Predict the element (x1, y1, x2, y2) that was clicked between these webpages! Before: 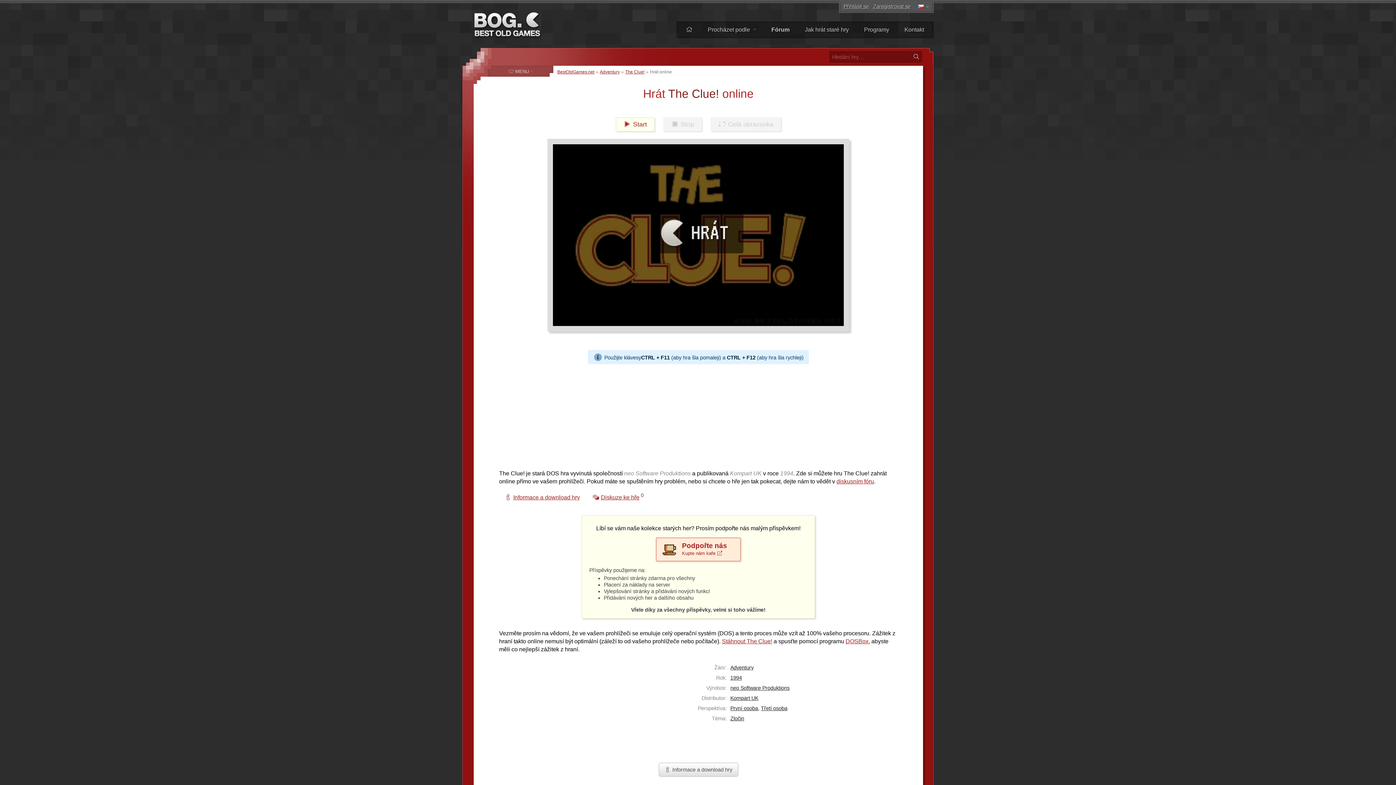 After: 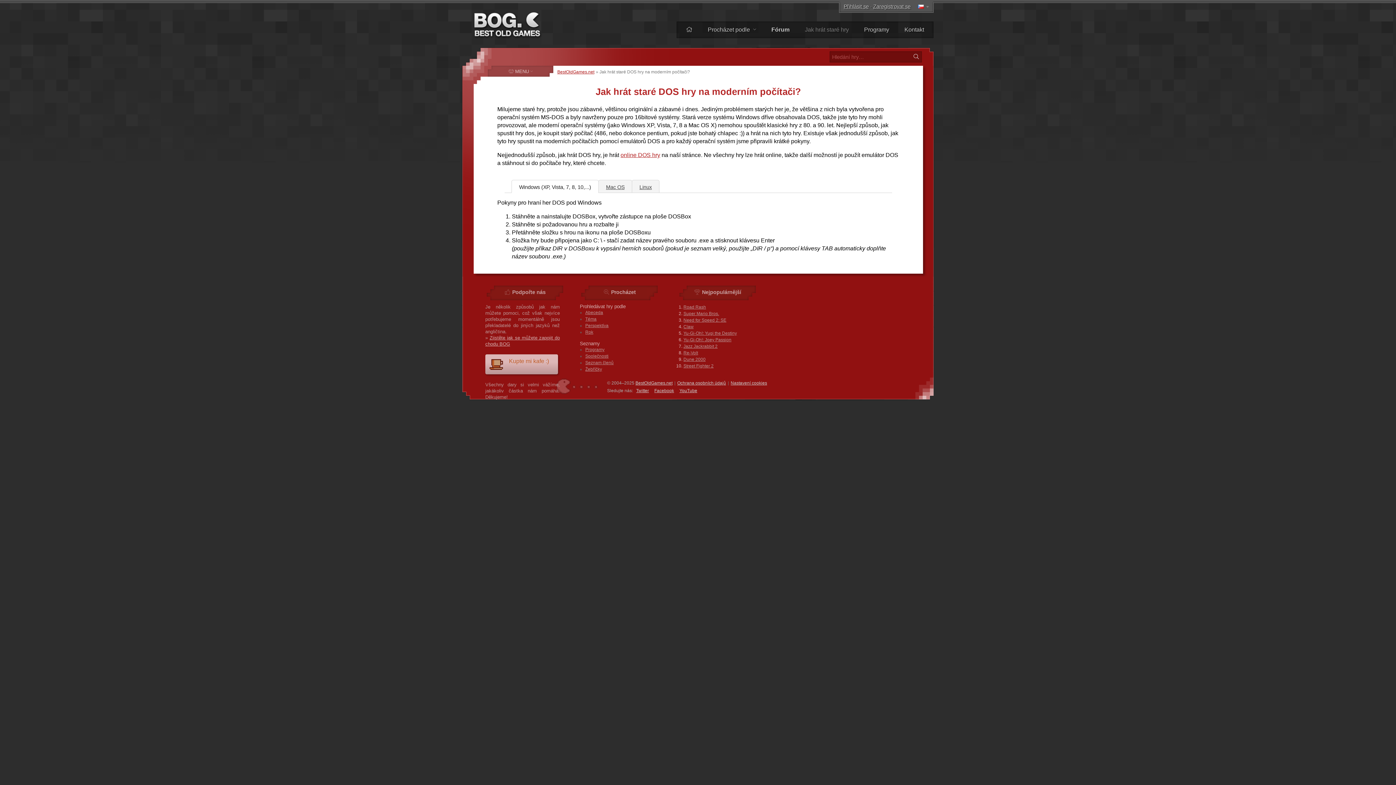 Action: label: Jak hrát staré hry bbox: (797, 21, 856, 38)